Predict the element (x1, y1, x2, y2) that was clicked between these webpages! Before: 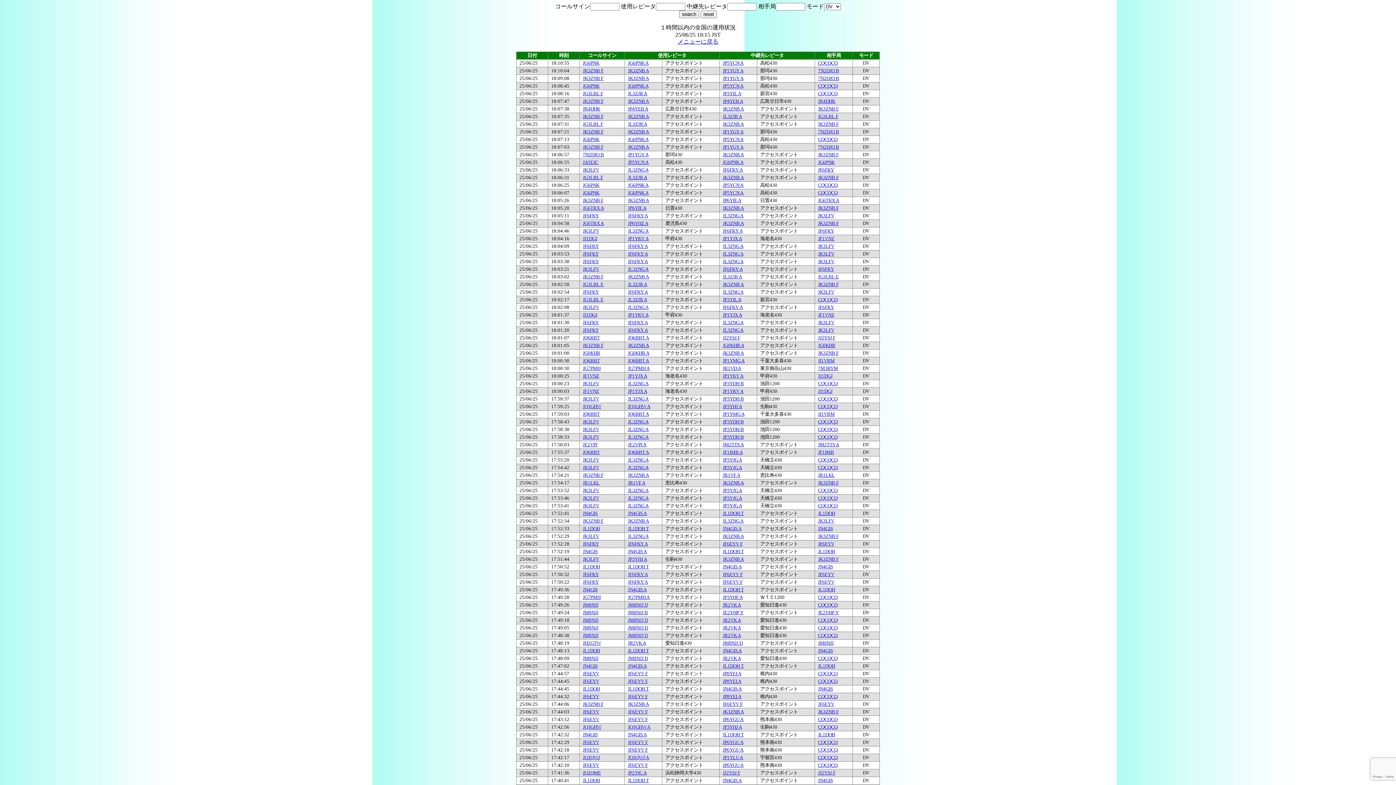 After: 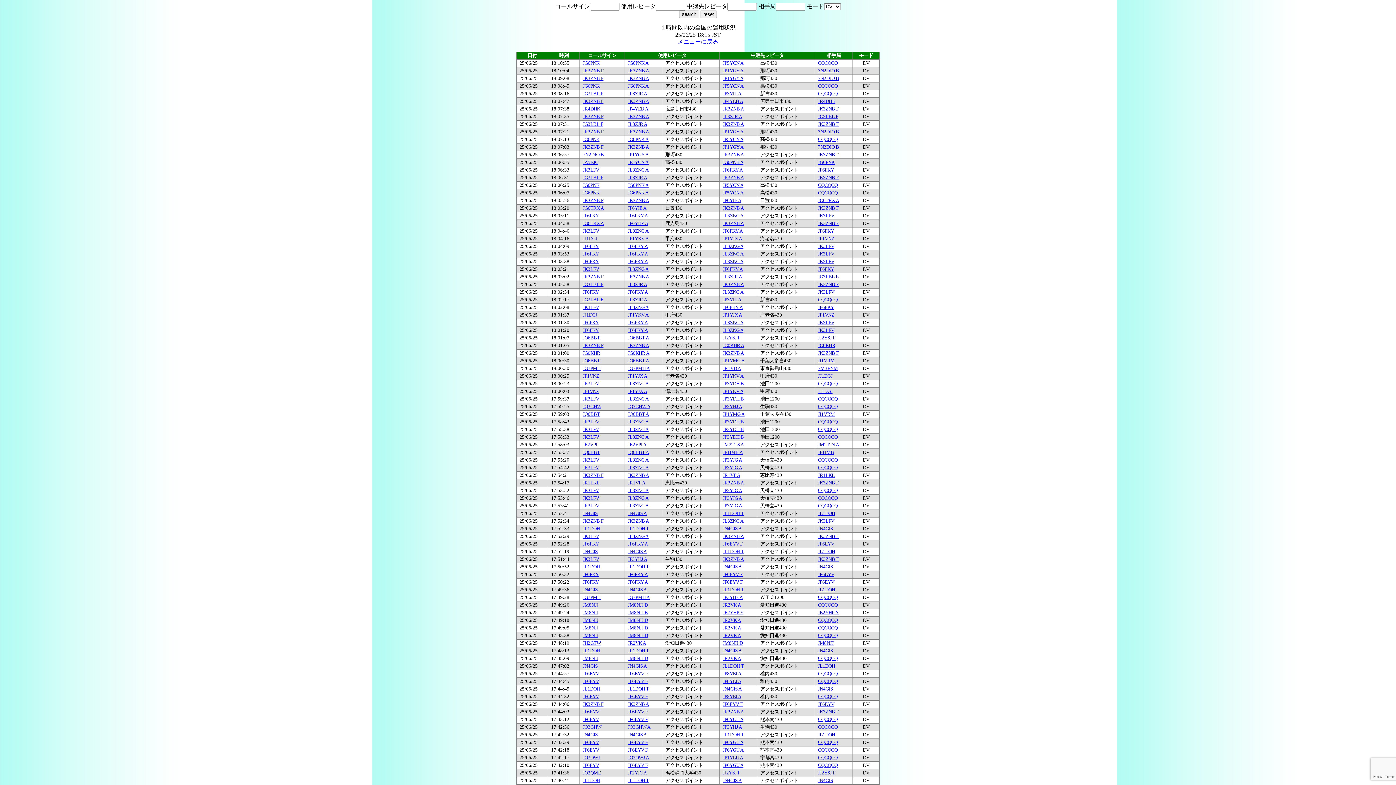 Action: label: JK3ZNB F bbox: (582, 518, 603, 524)